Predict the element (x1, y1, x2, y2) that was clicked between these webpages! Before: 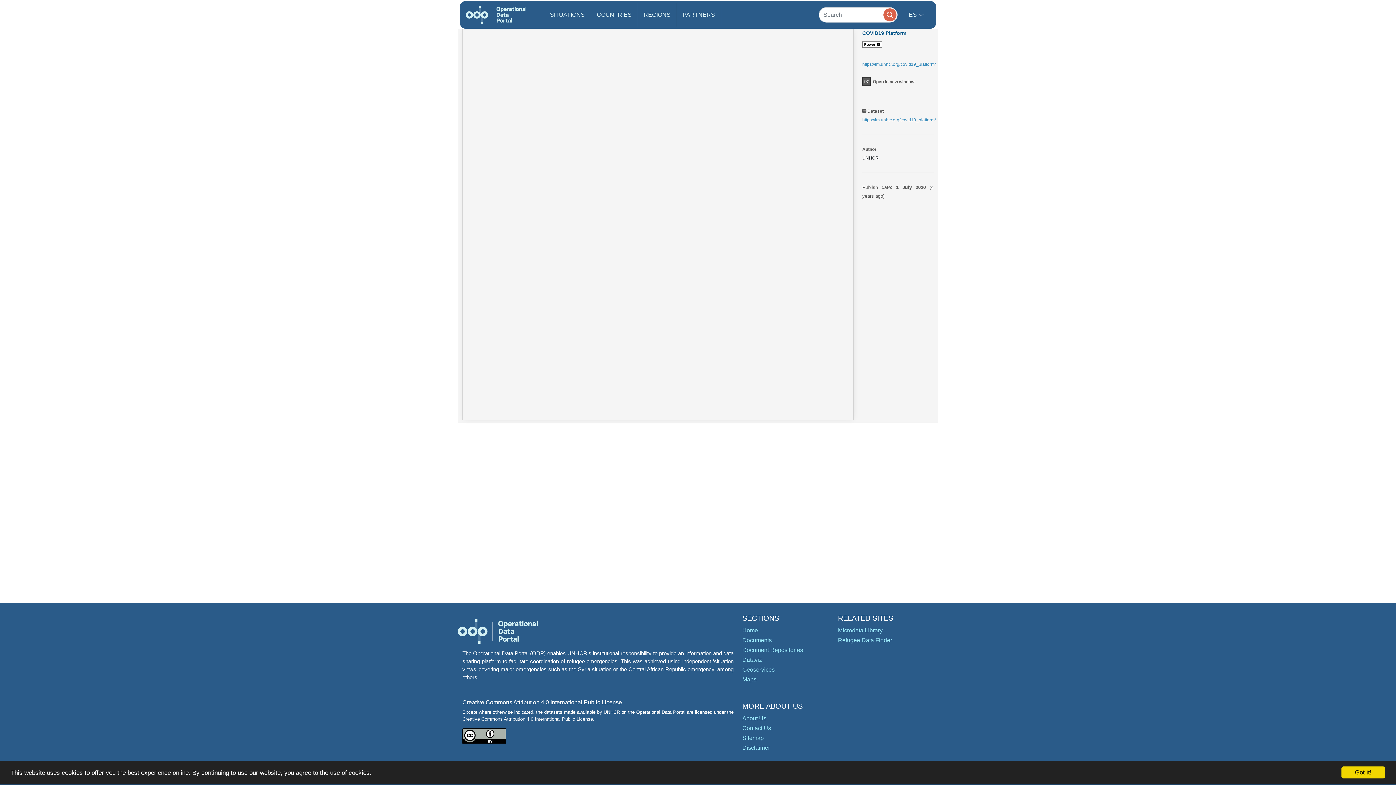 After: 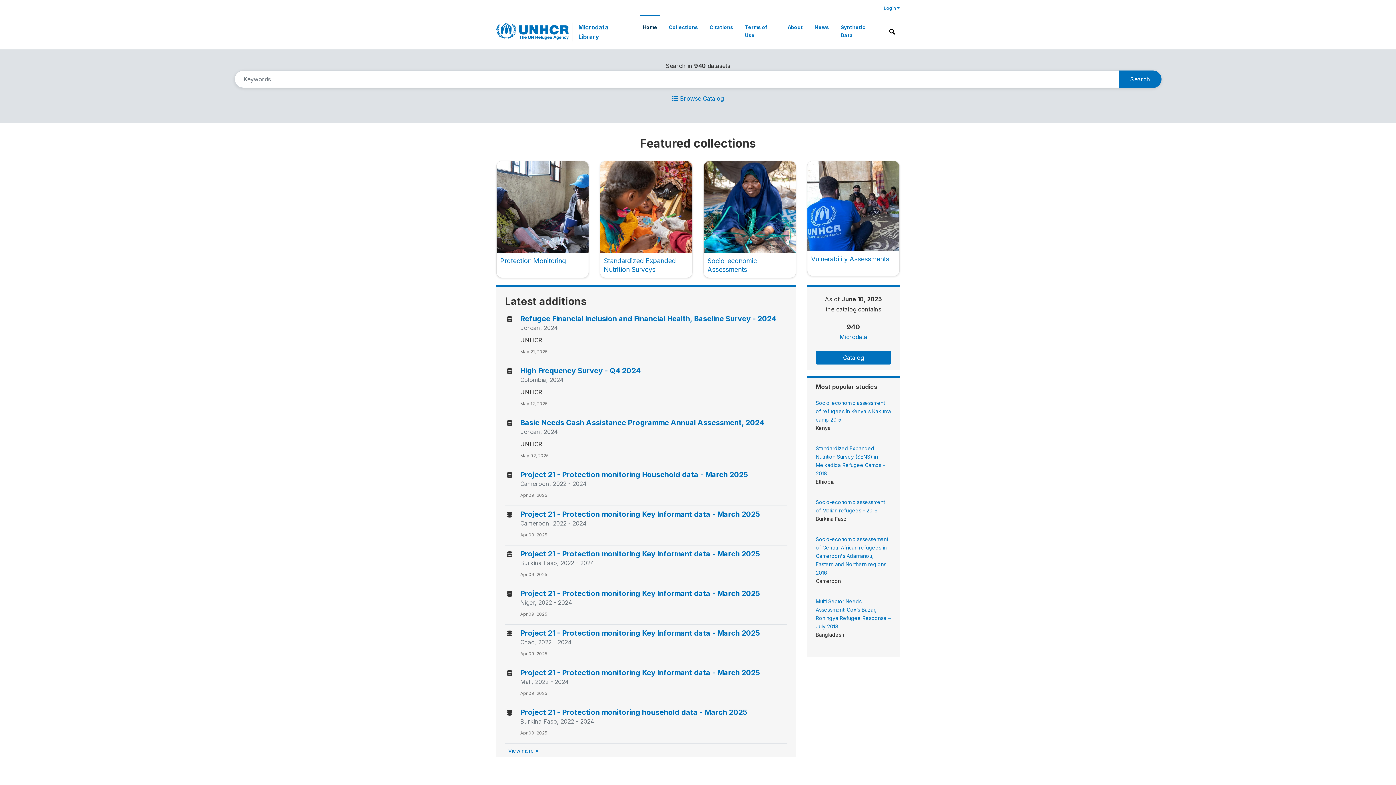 Action: bbox: (838, 627, 882, 633) label: Microdata Library